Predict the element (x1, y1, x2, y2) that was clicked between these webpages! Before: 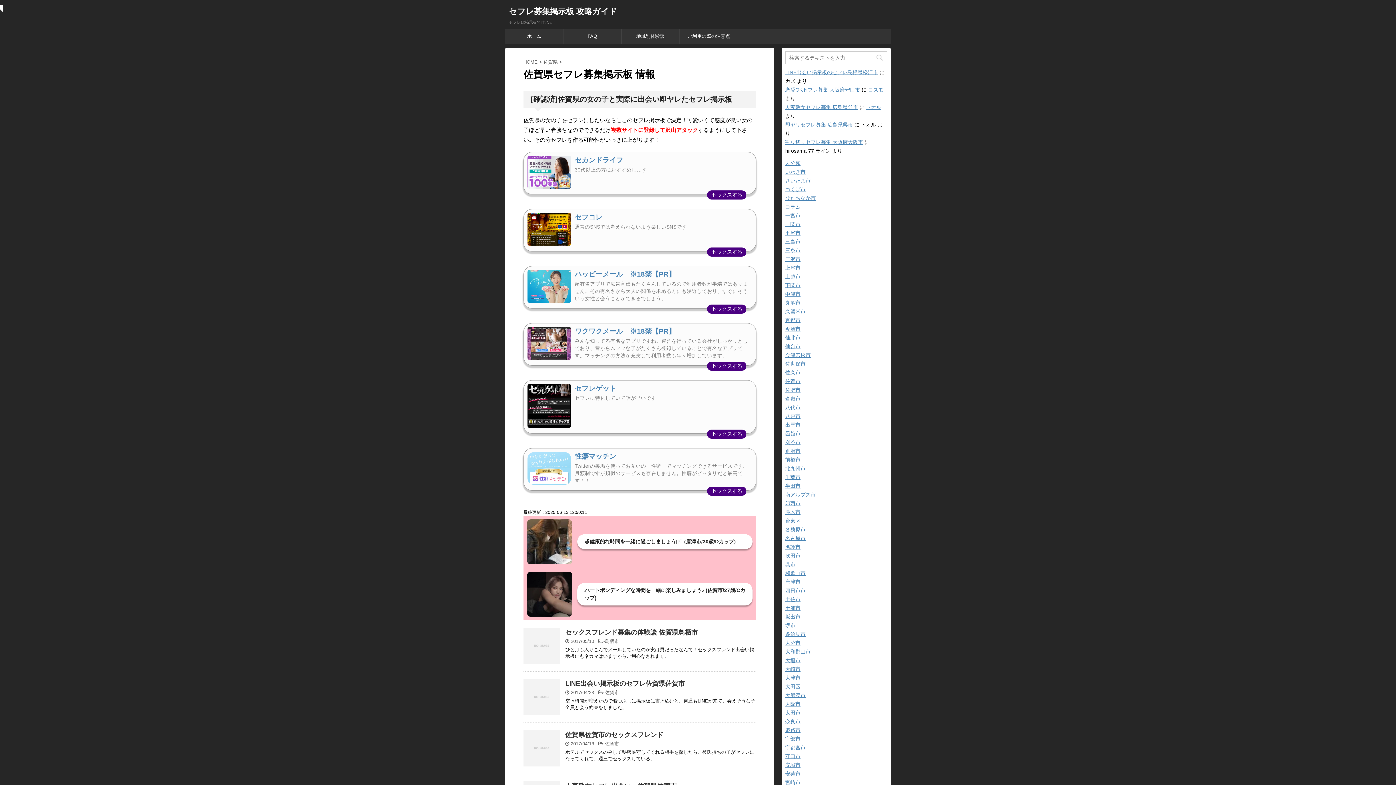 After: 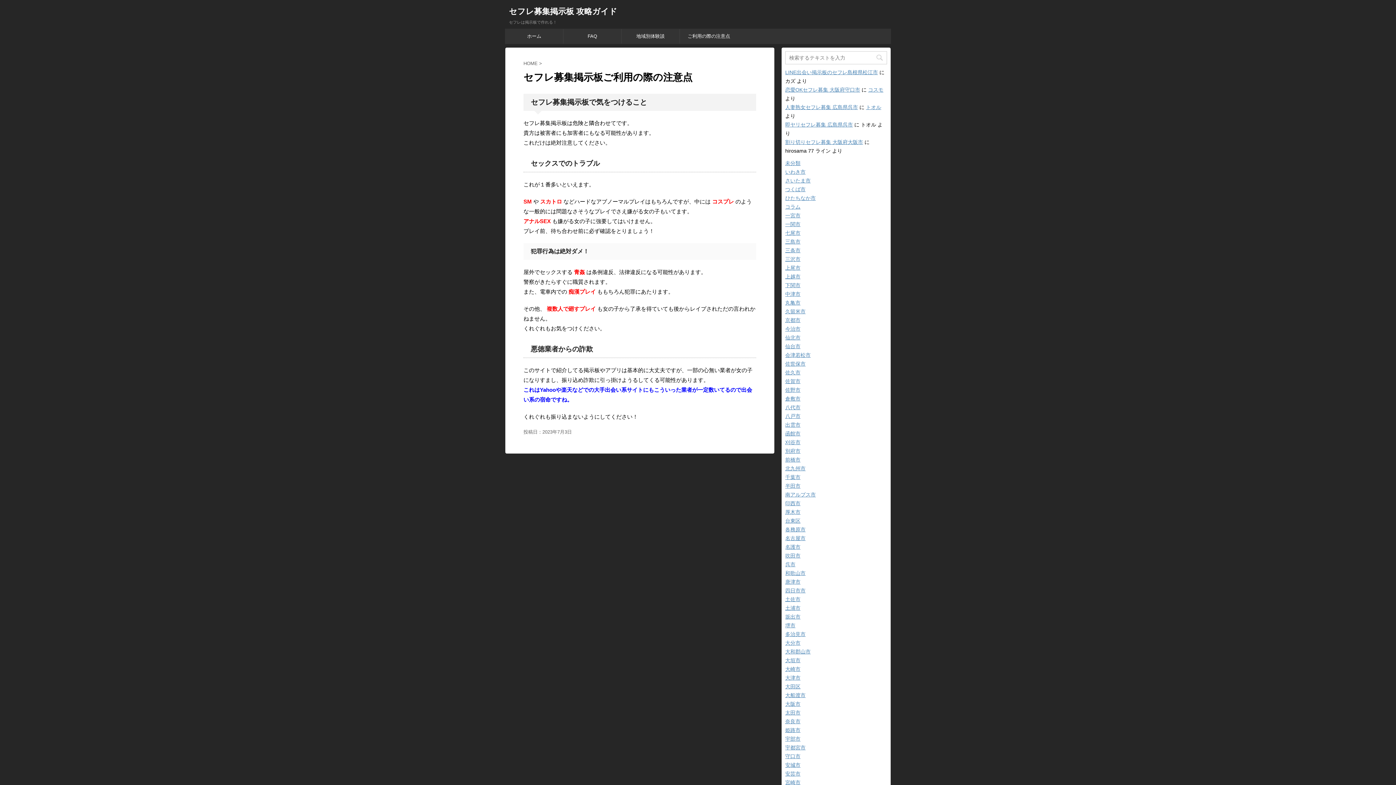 Action: bbox: (680, 29, 738, 43) label: ご利用の際の注意点